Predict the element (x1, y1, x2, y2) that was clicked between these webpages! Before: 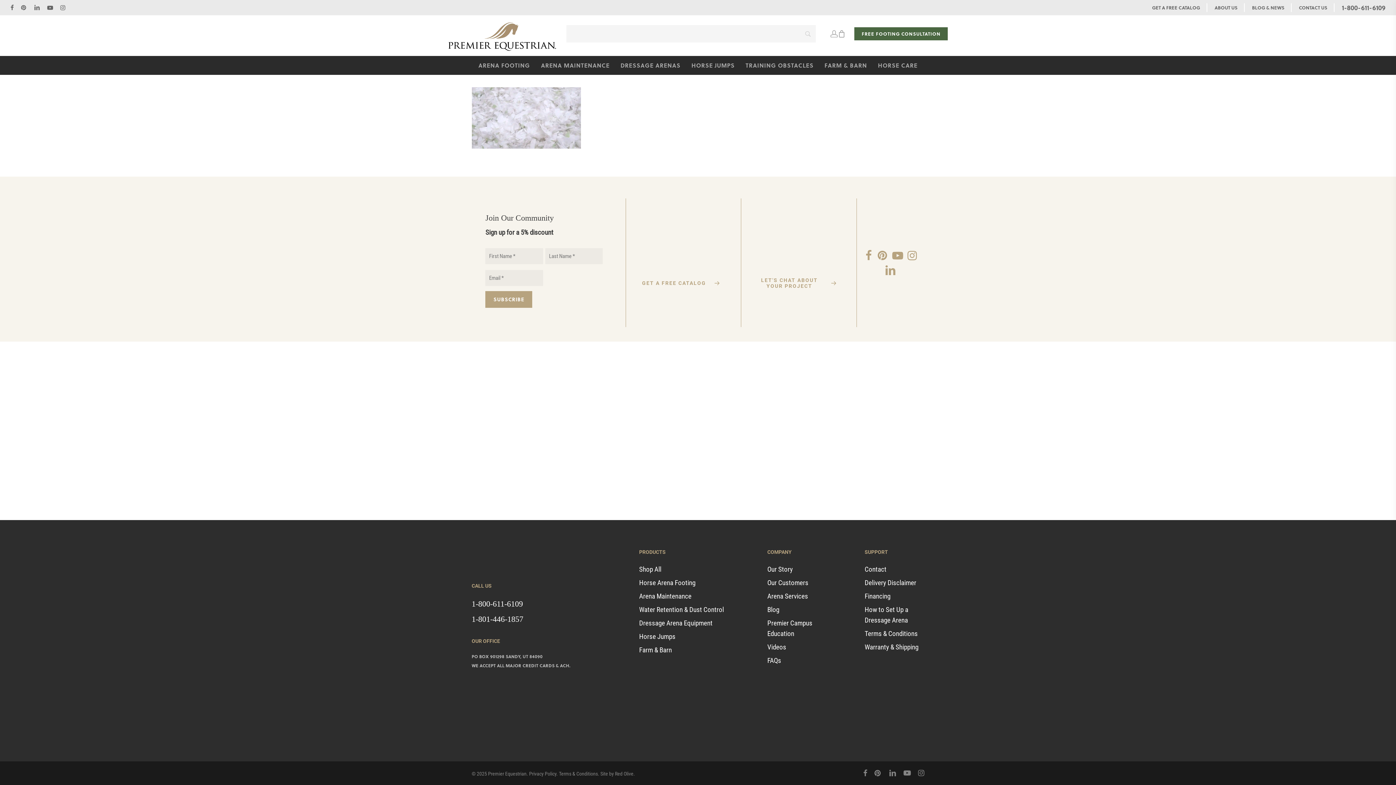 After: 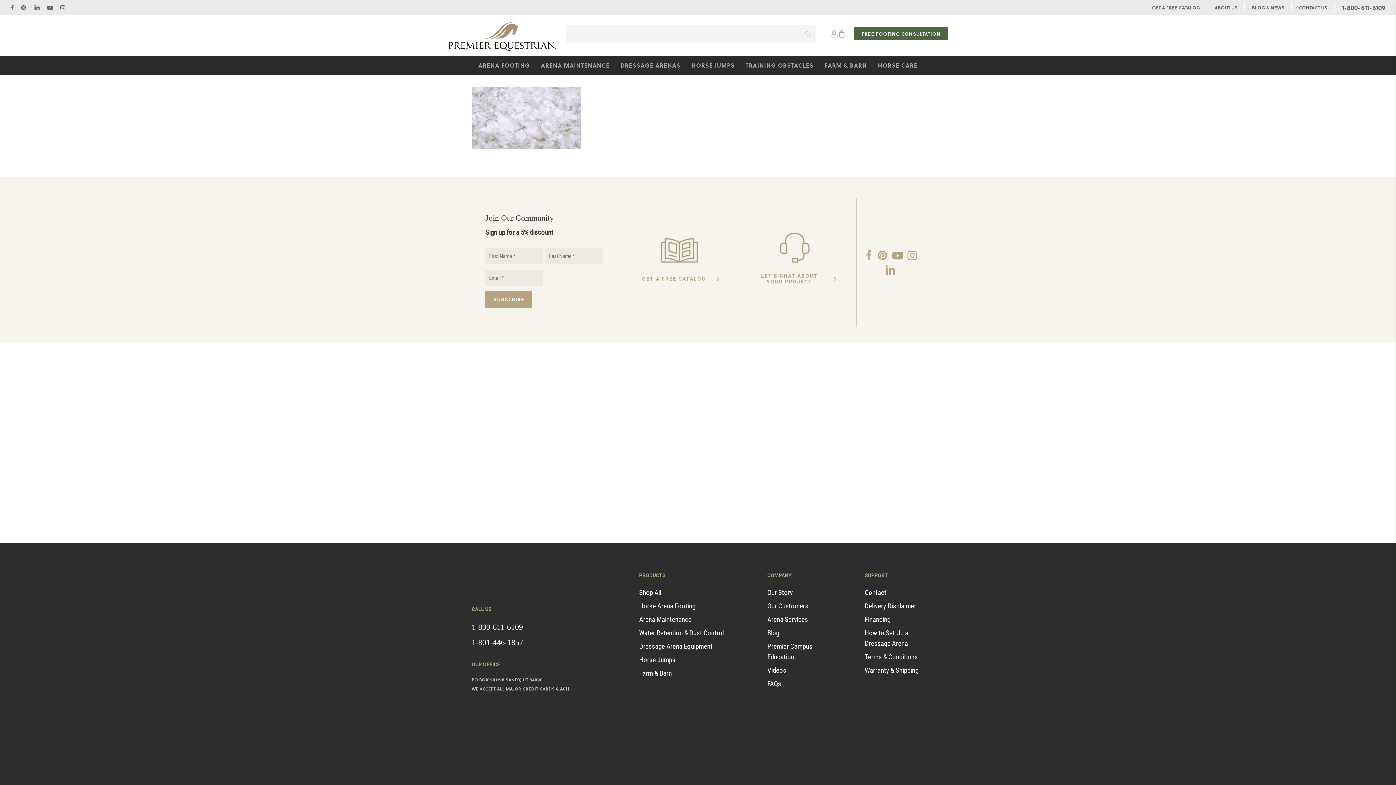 Action: bbox: (890, 247, 905, 262)